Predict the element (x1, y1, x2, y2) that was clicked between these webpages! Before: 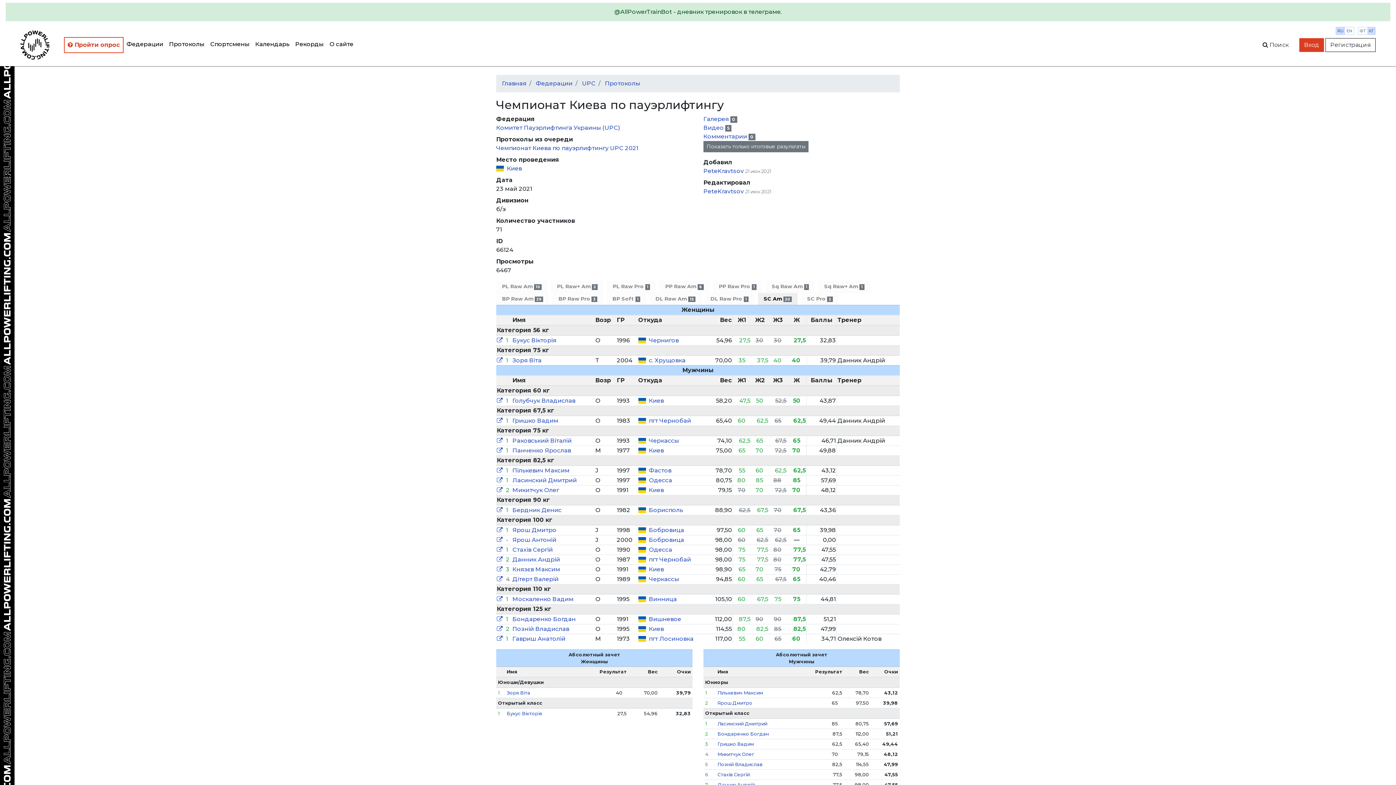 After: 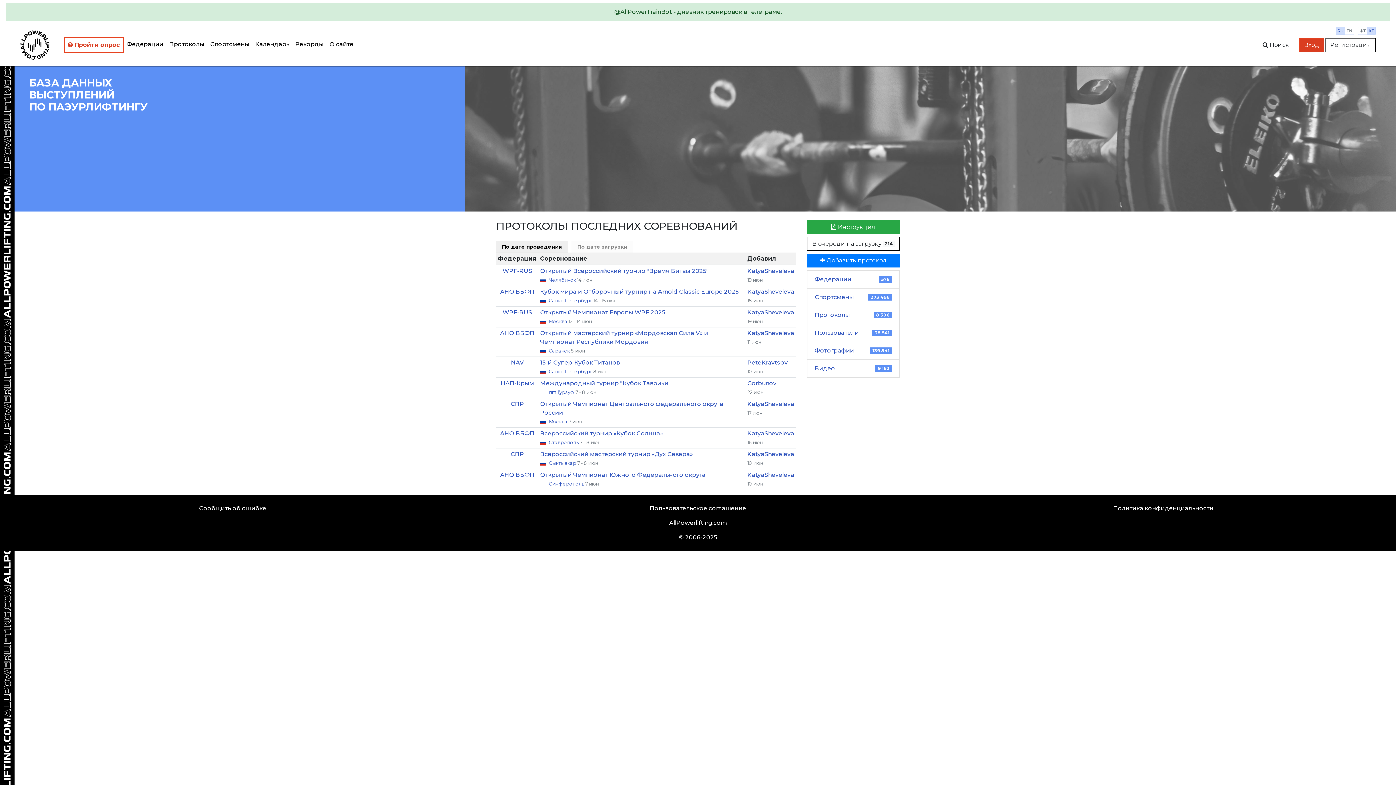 Action: bbox: (20, 41, 49, 48)